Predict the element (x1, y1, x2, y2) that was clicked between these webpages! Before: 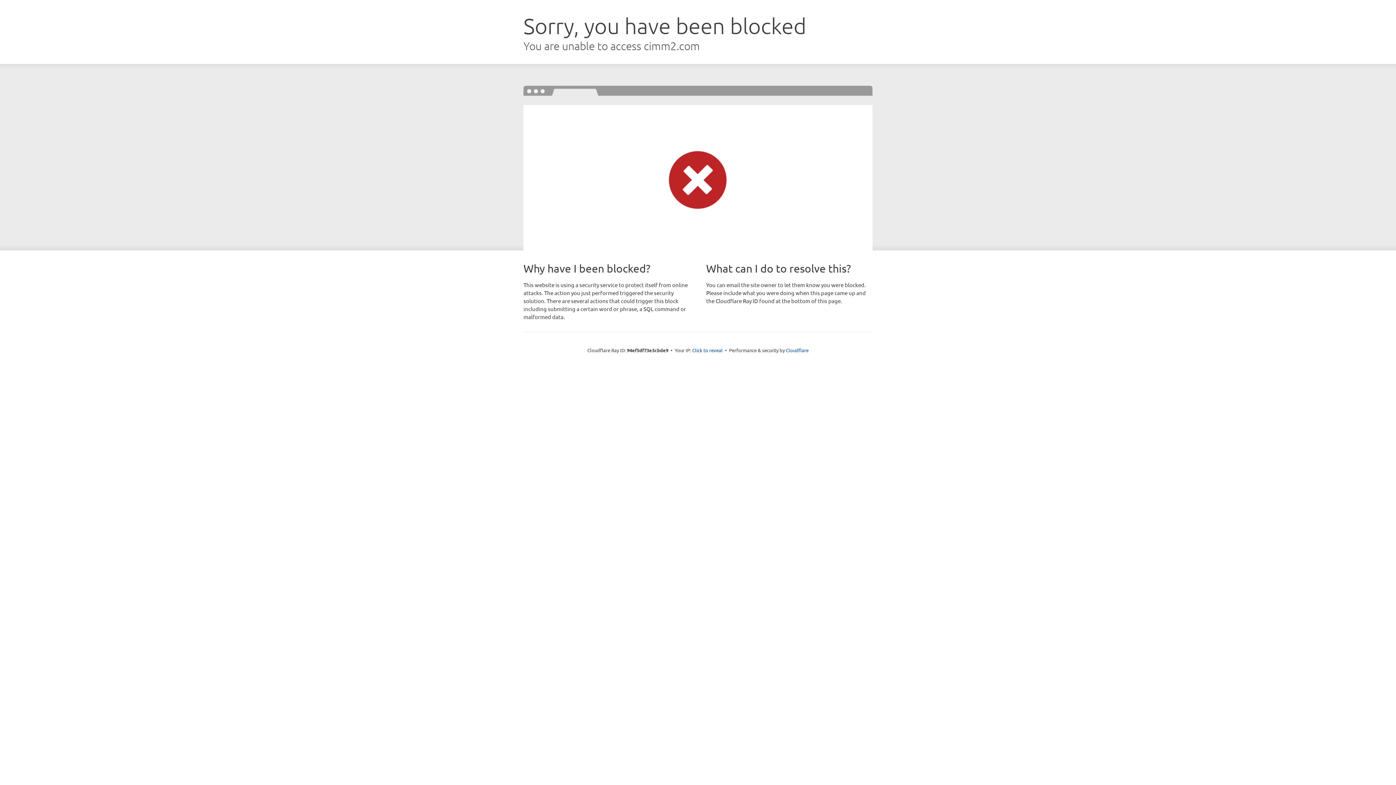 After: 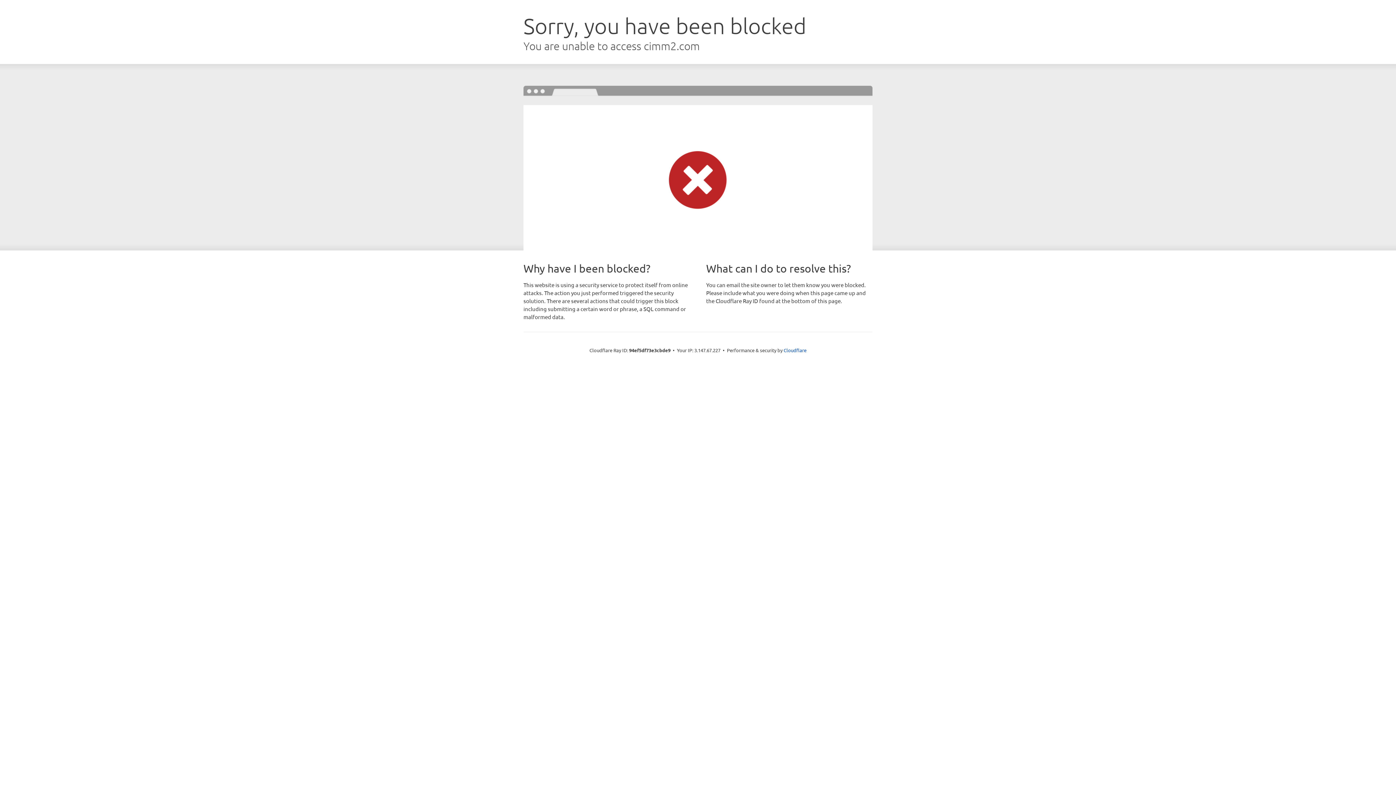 Action: label: Click to reveal bbox: (692, 346, 722, 353)